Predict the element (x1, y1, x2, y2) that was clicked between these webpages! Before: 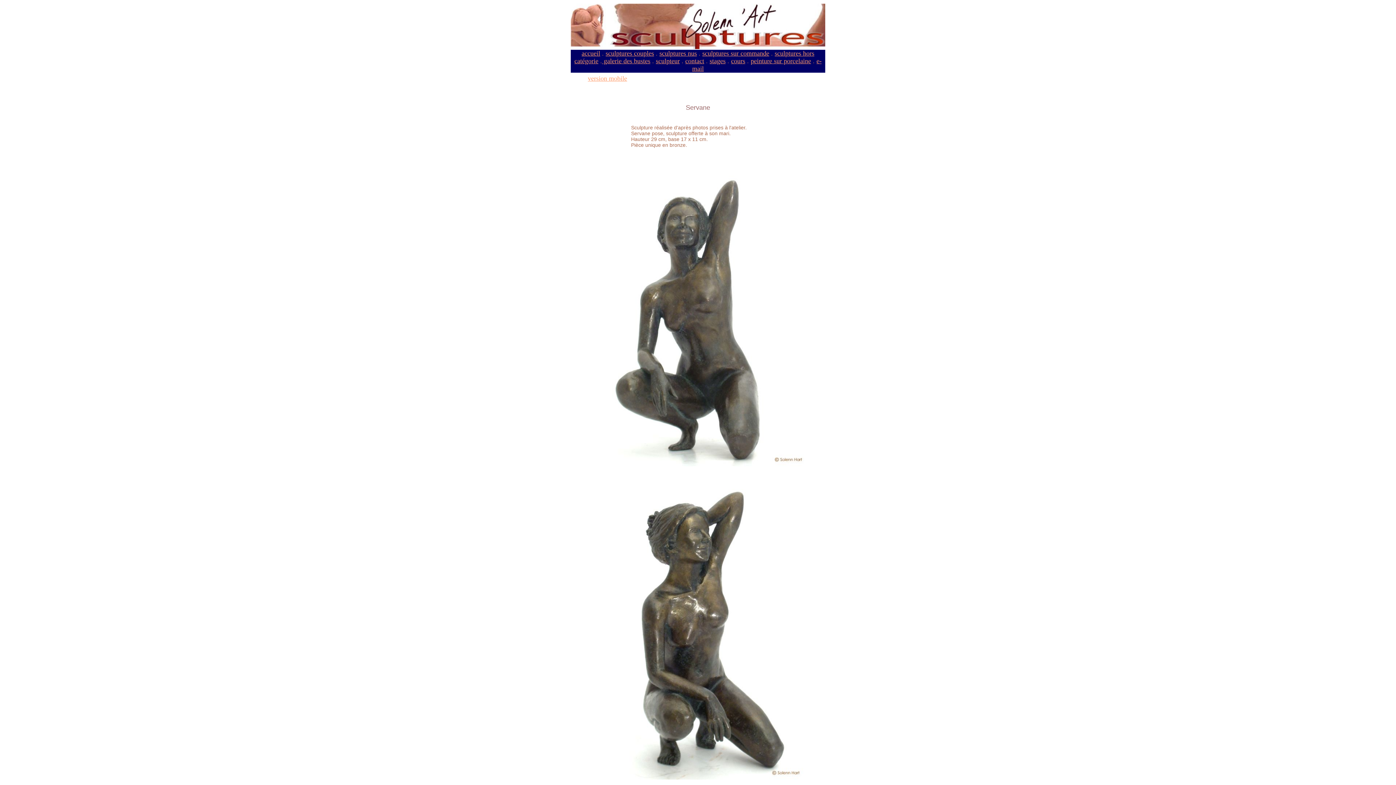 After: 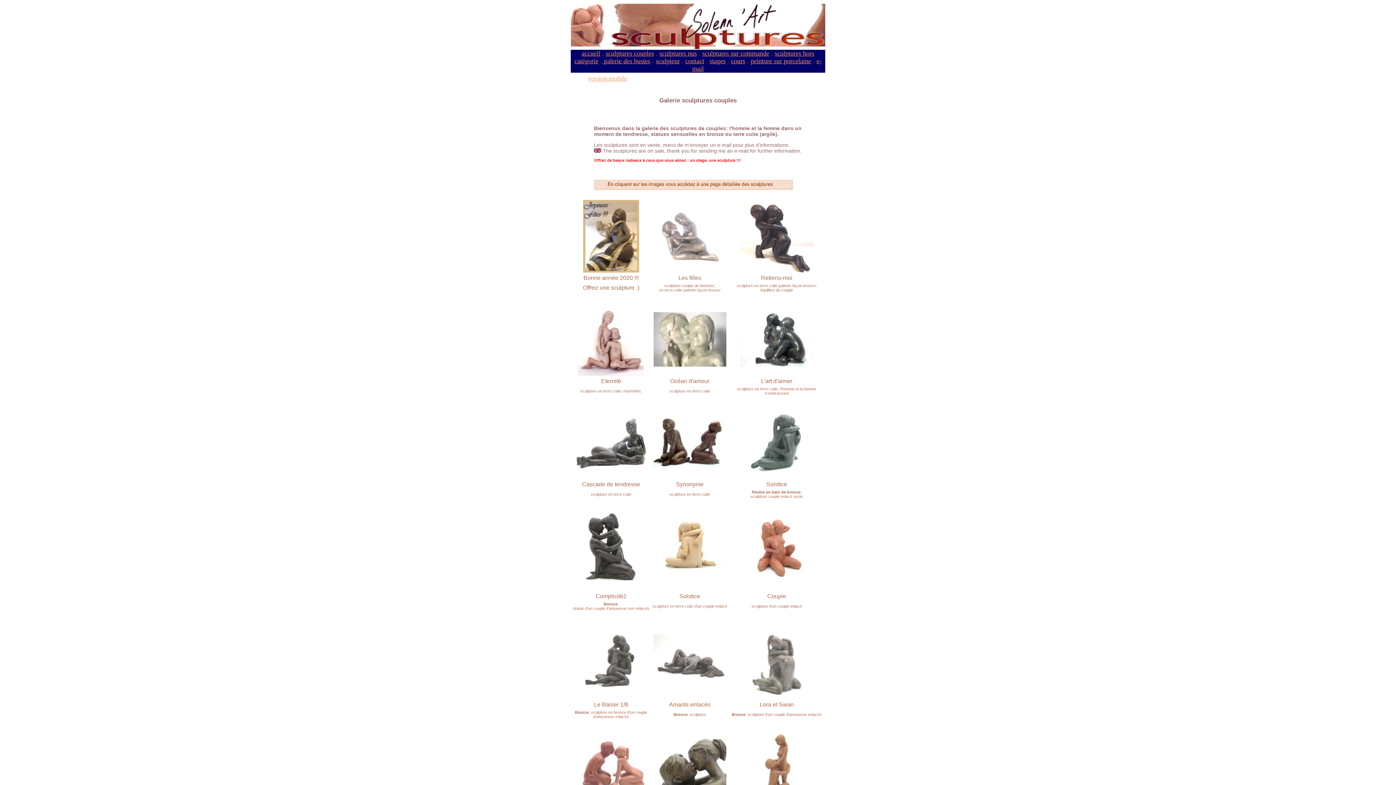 Action: bbox: (605, 49, 654, 57) label: sculptures couples